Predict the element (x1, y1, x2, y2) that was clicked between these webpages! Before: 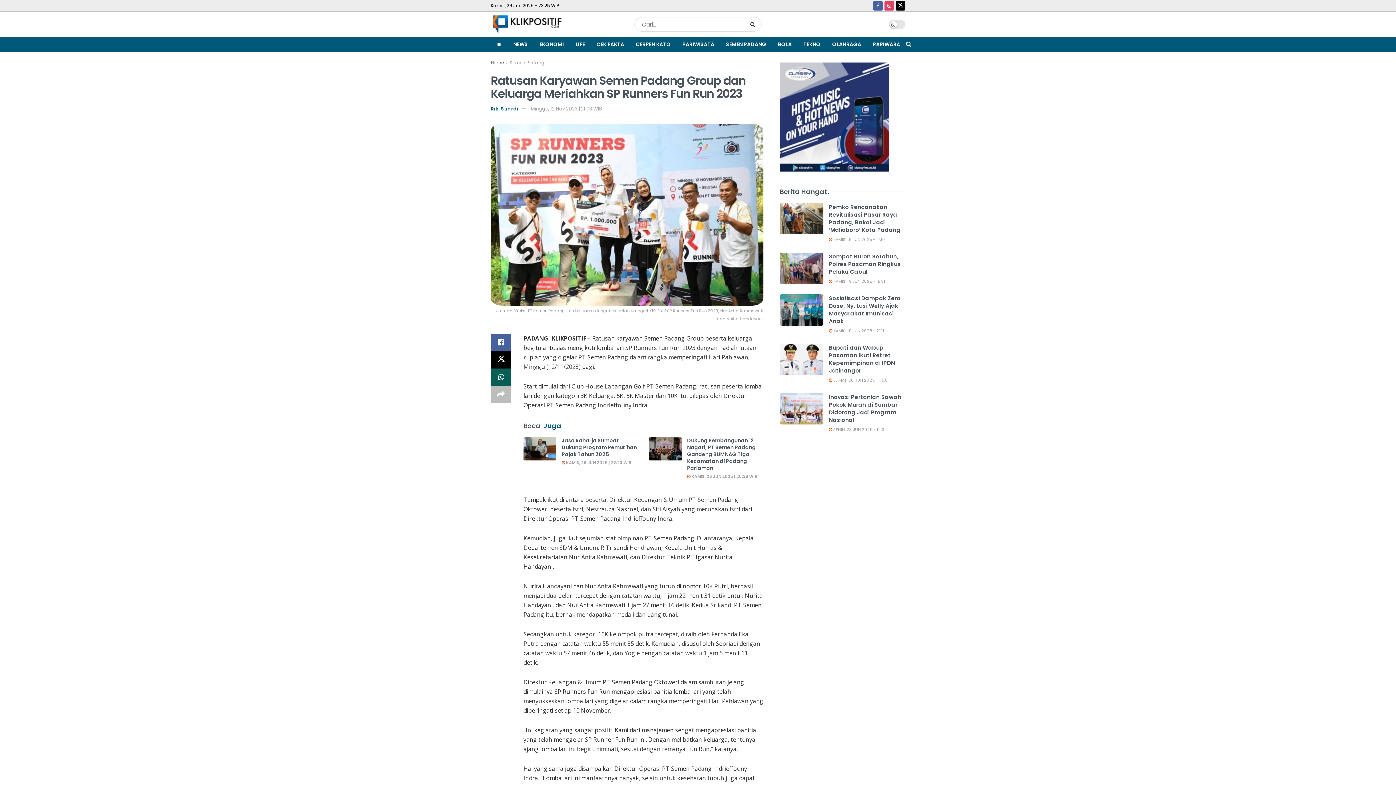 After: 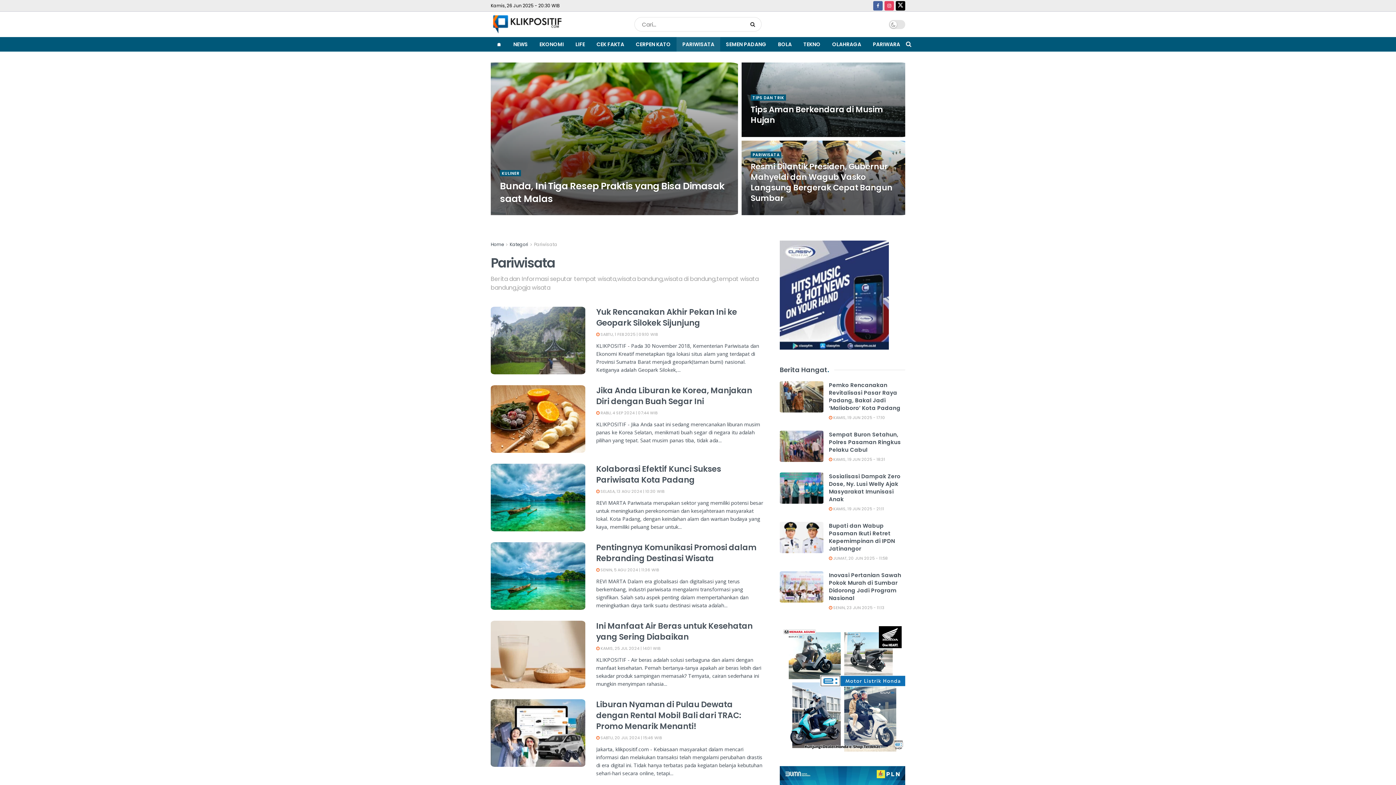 Action: label: PARIWISATA bbox: (676, 37, 720, 51)